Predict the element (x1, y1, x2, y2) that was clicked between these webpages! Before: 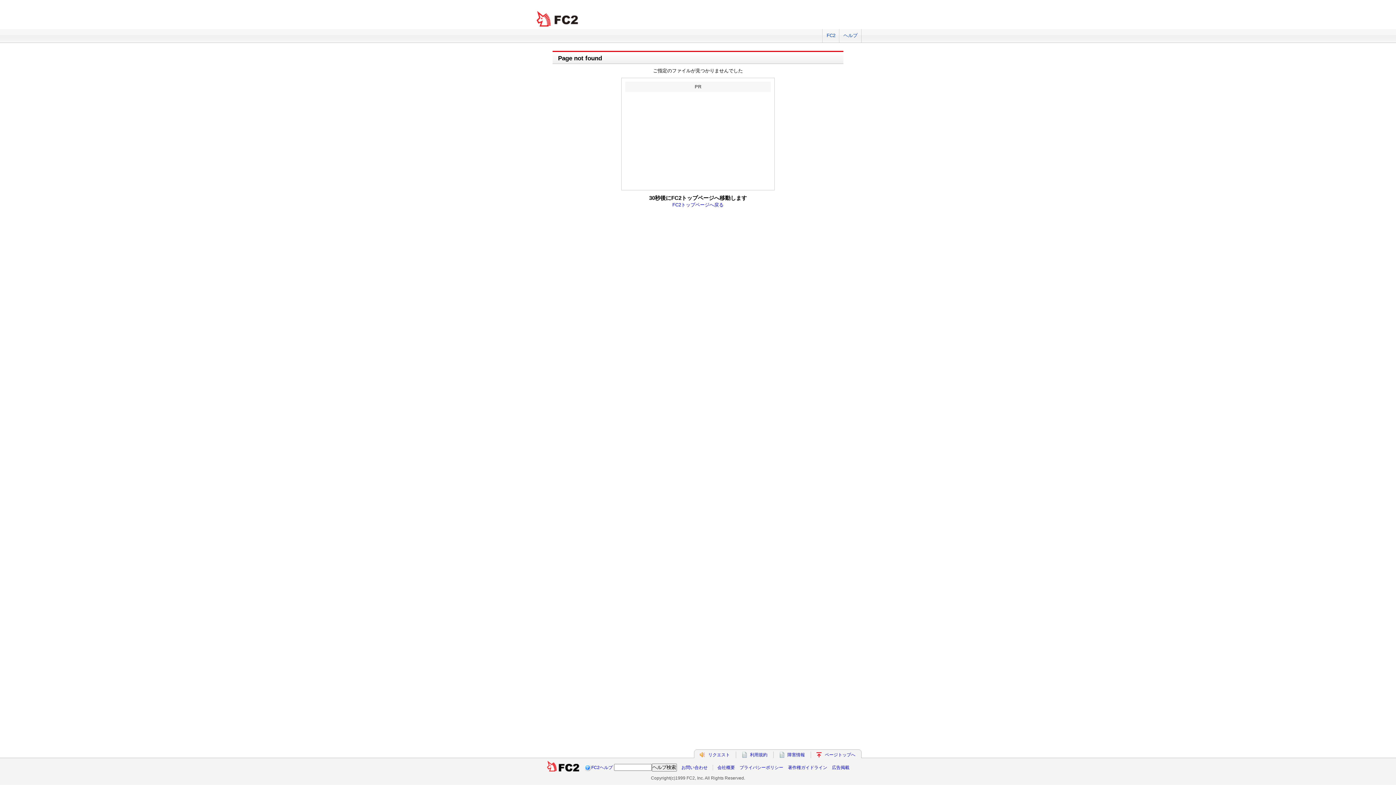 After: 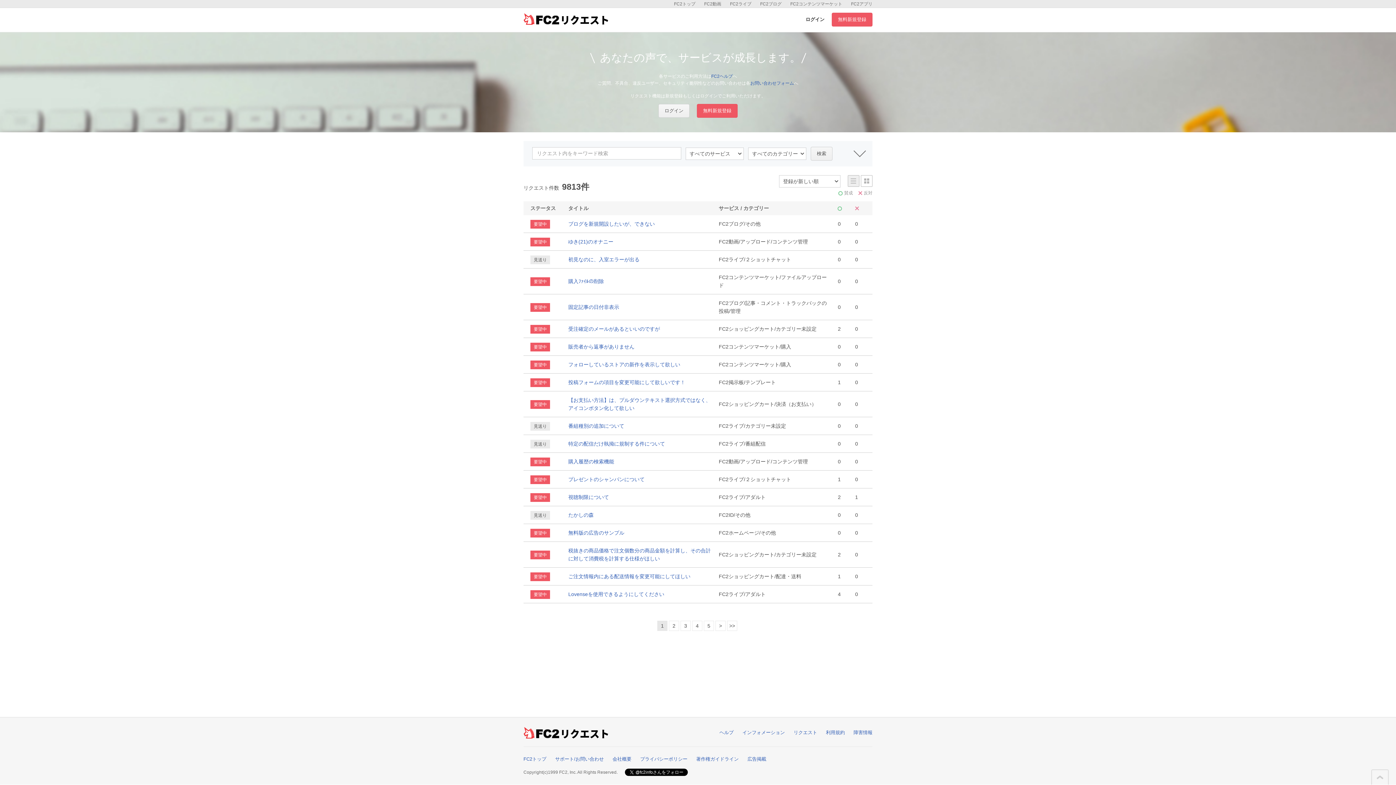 Action: bbox: (708, 752, 730, 757) label: リクエスト